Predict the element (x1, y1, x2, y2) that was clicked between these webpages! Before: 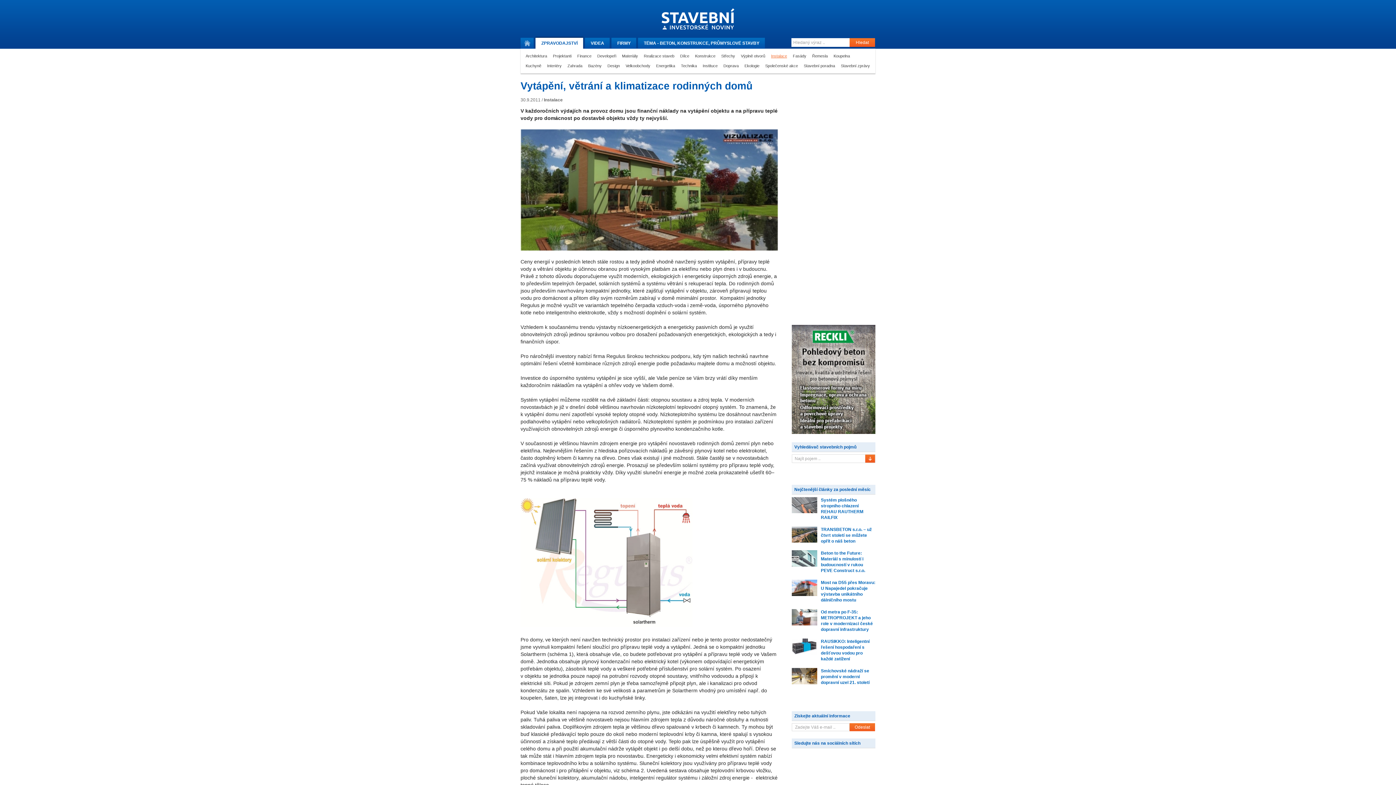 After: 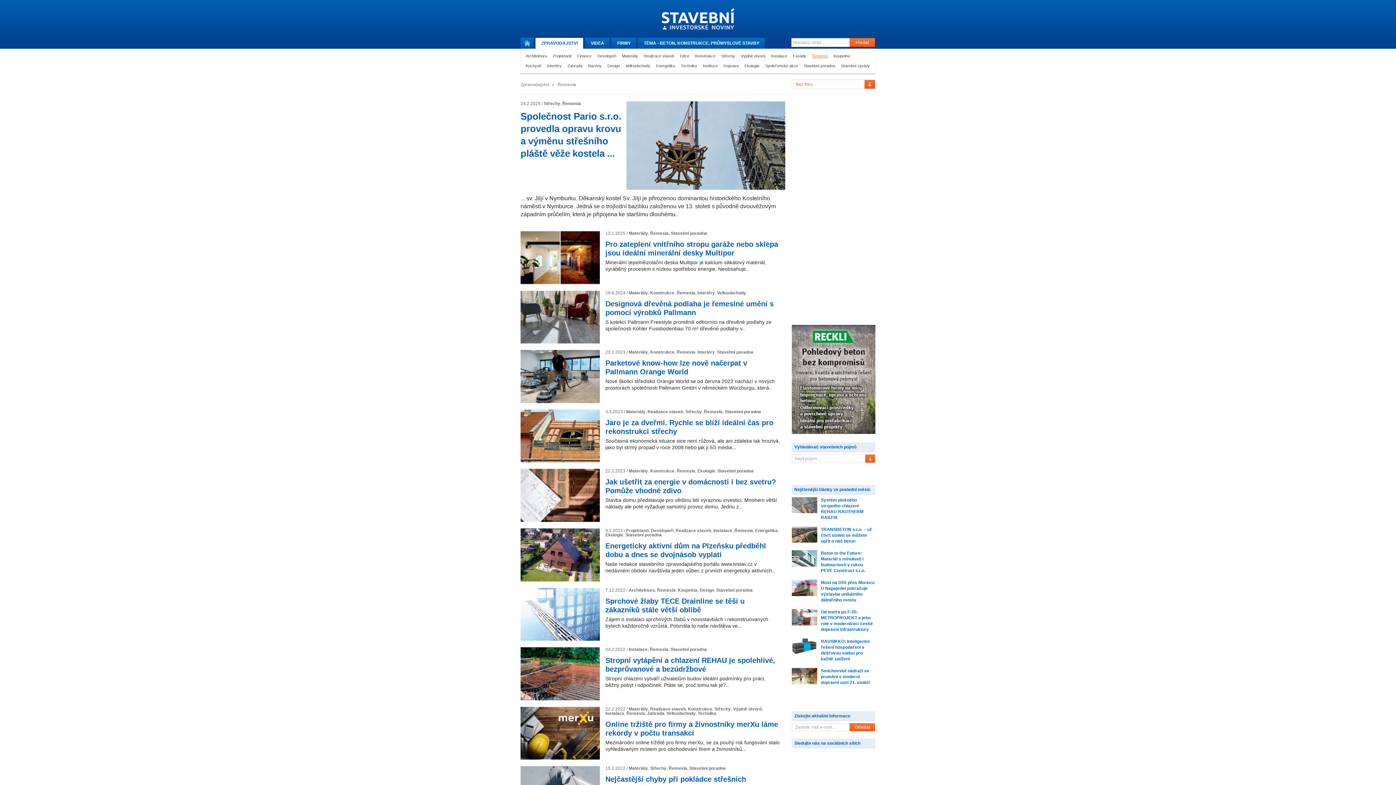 Action: bbox: (809, 51, 830, 61) label: Řemesla